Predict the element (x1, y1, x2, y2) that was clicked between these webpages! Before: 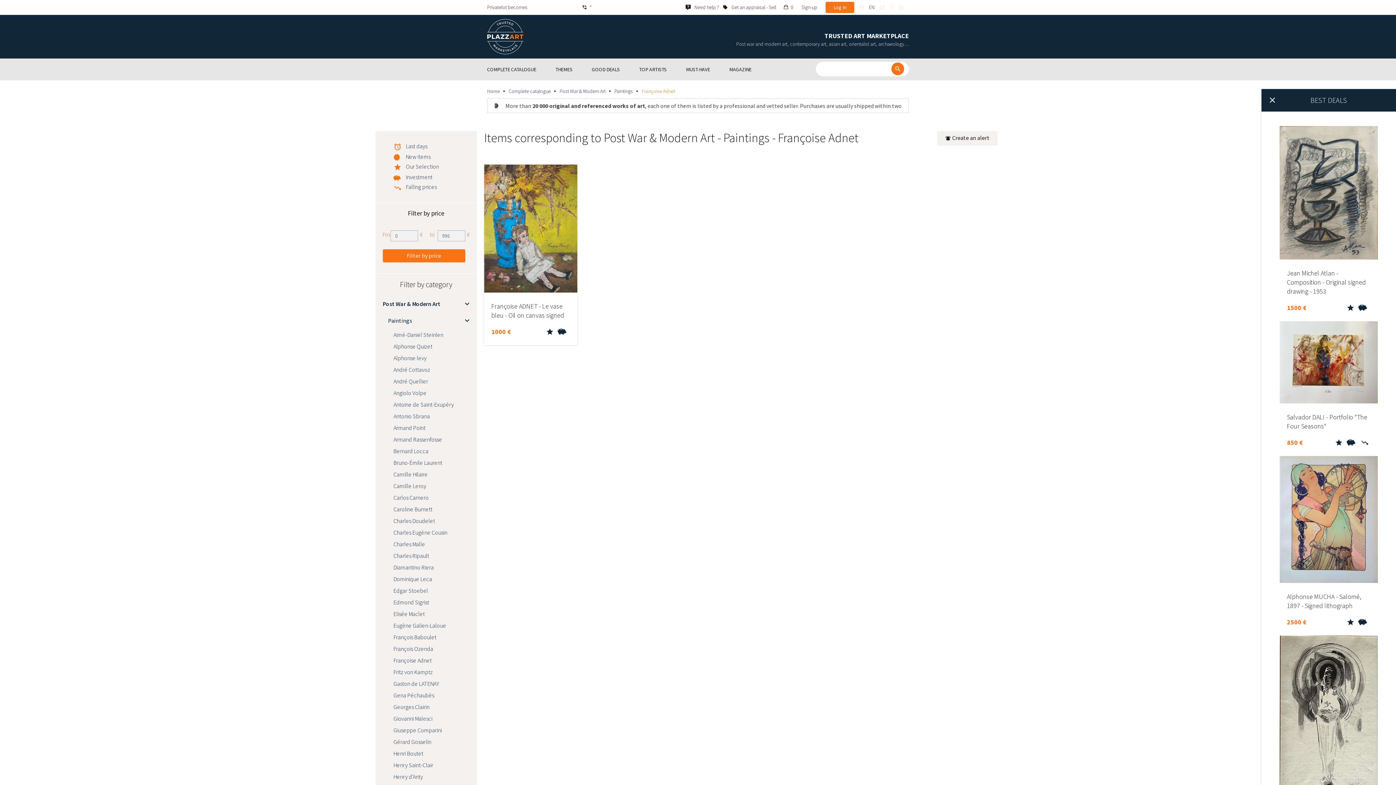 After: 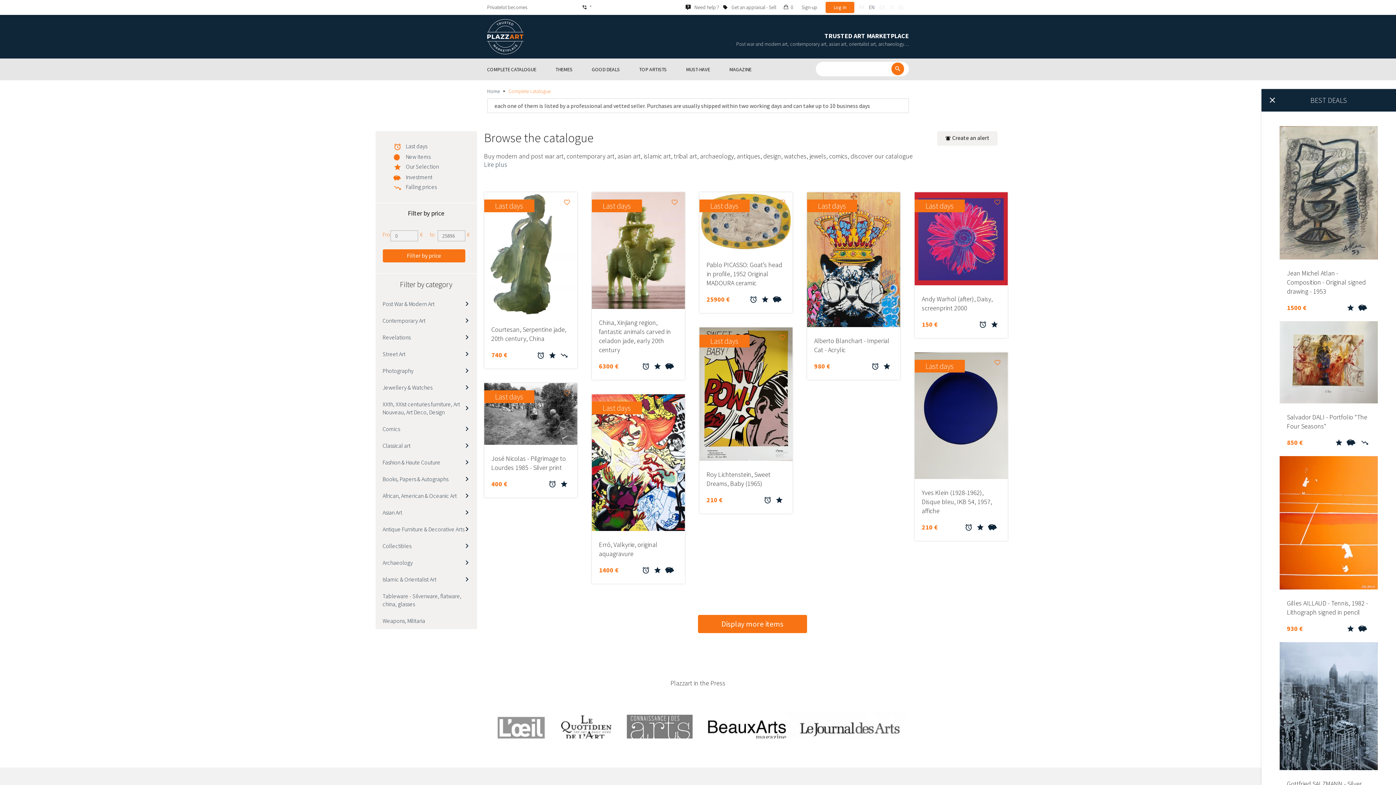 Action: bbox: (406, 142, 427, 149) label: Last days